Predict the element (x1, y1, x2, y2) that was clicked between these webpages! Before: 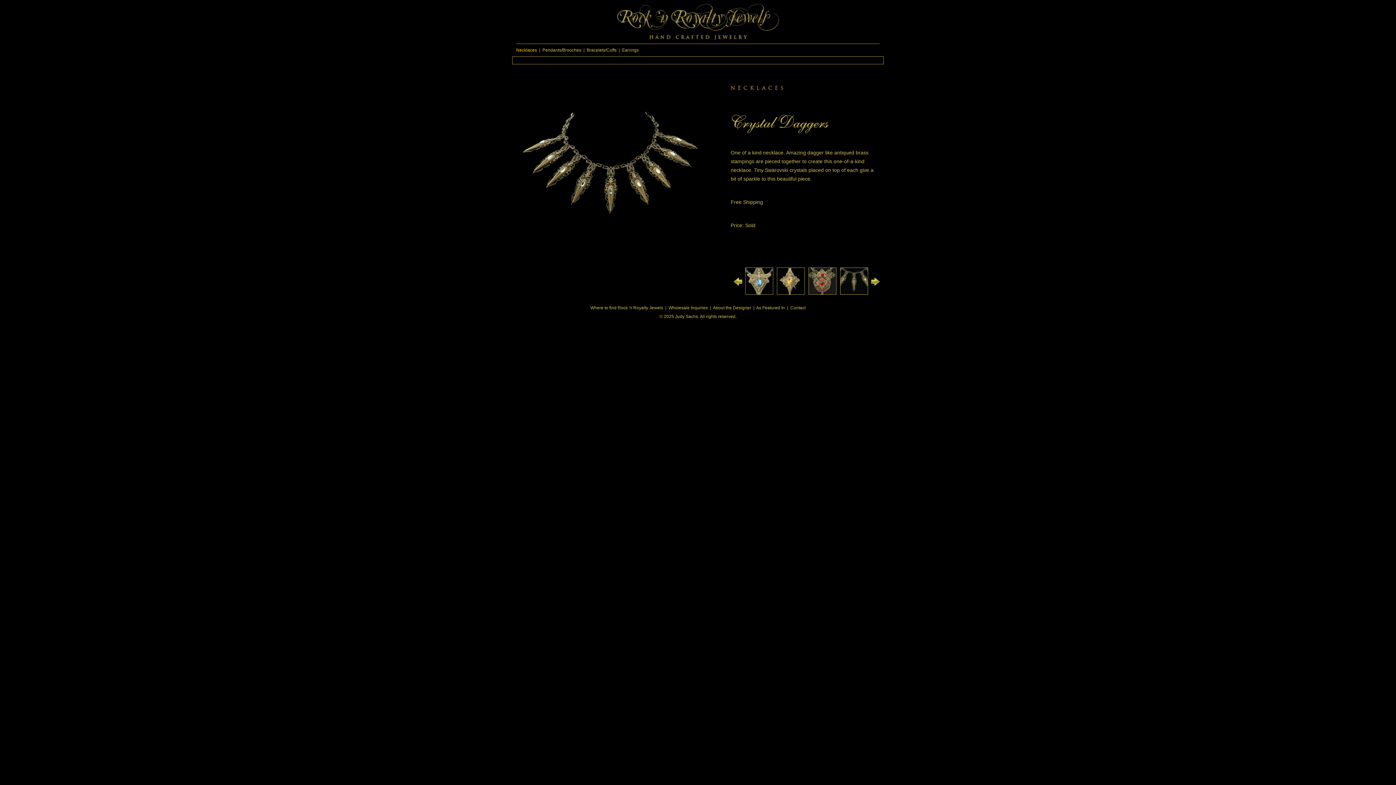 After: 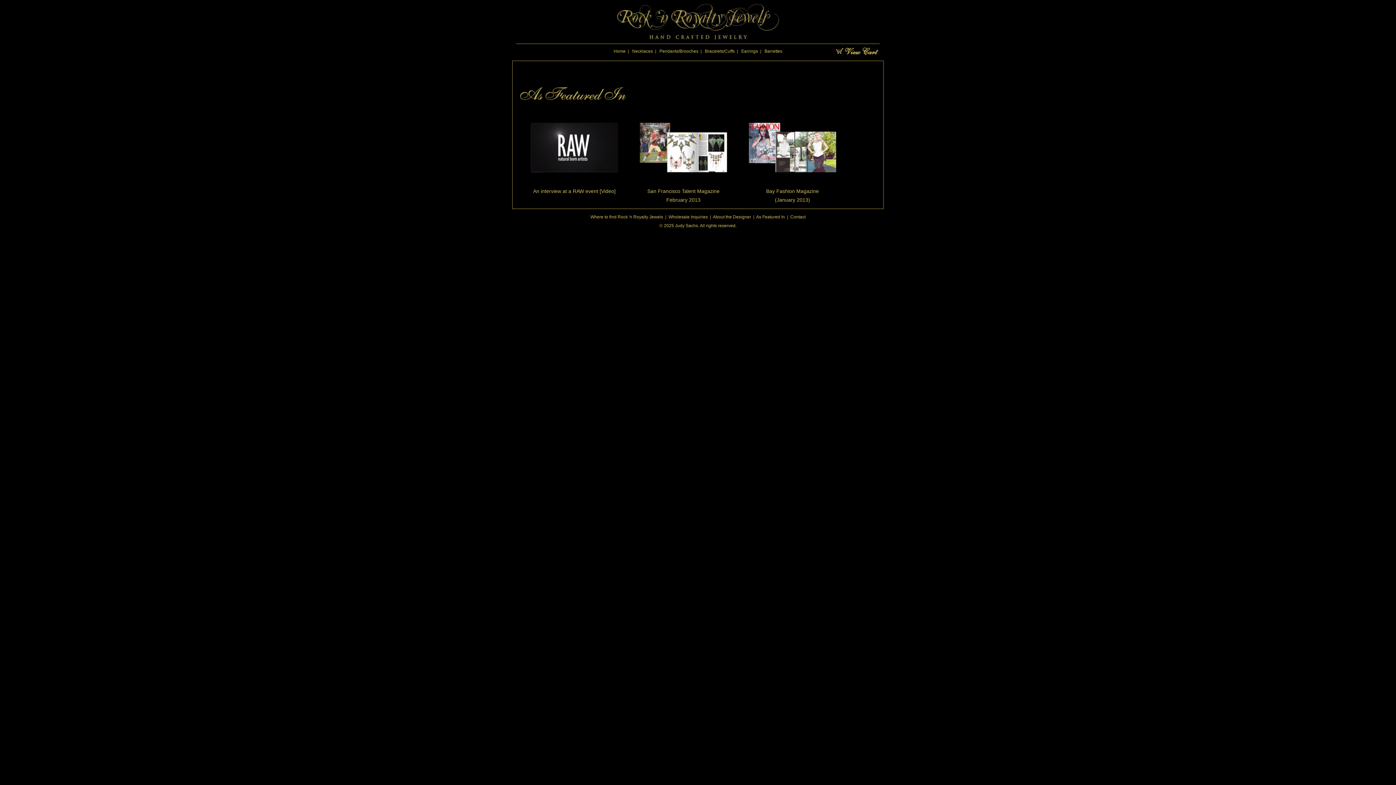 Action: label: As Featured In bbox: (756, 305, 785, 310)